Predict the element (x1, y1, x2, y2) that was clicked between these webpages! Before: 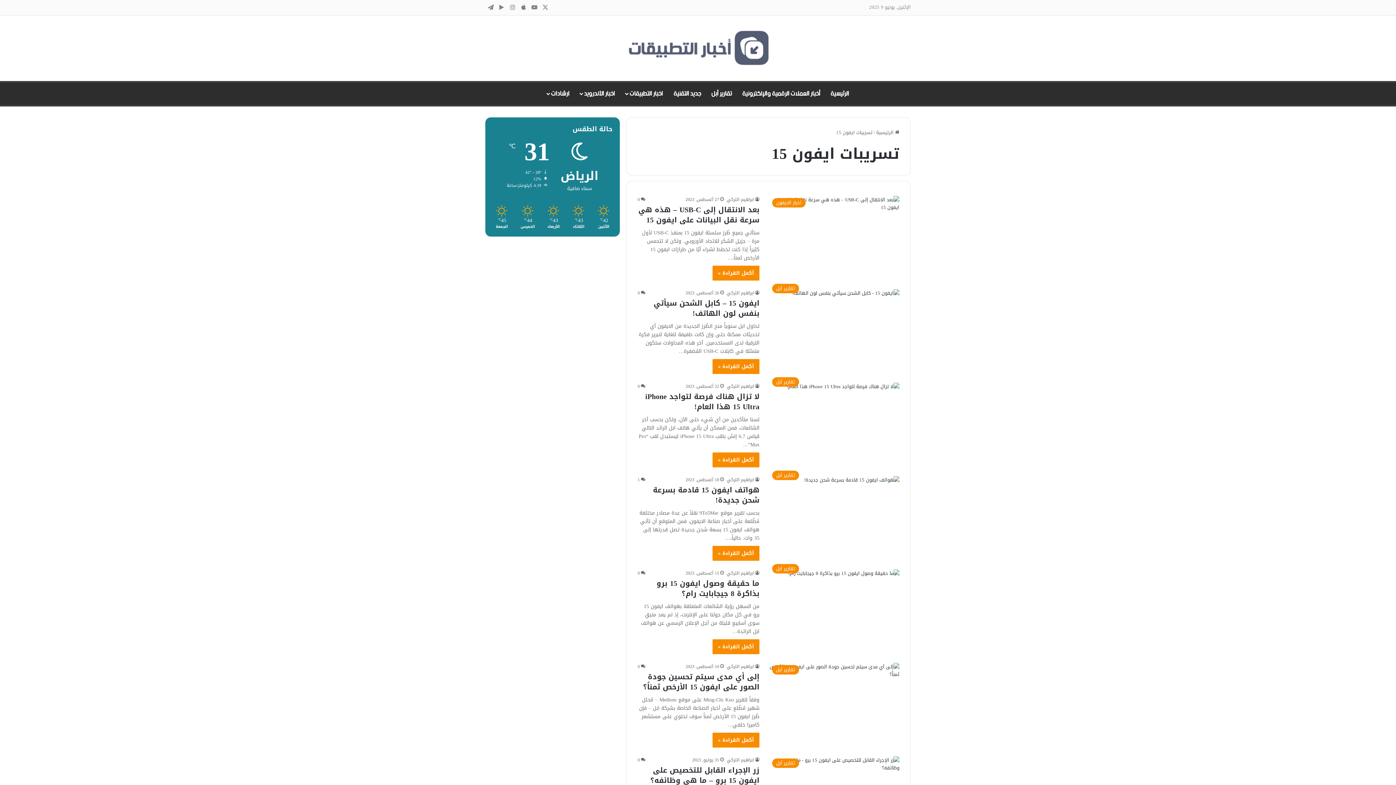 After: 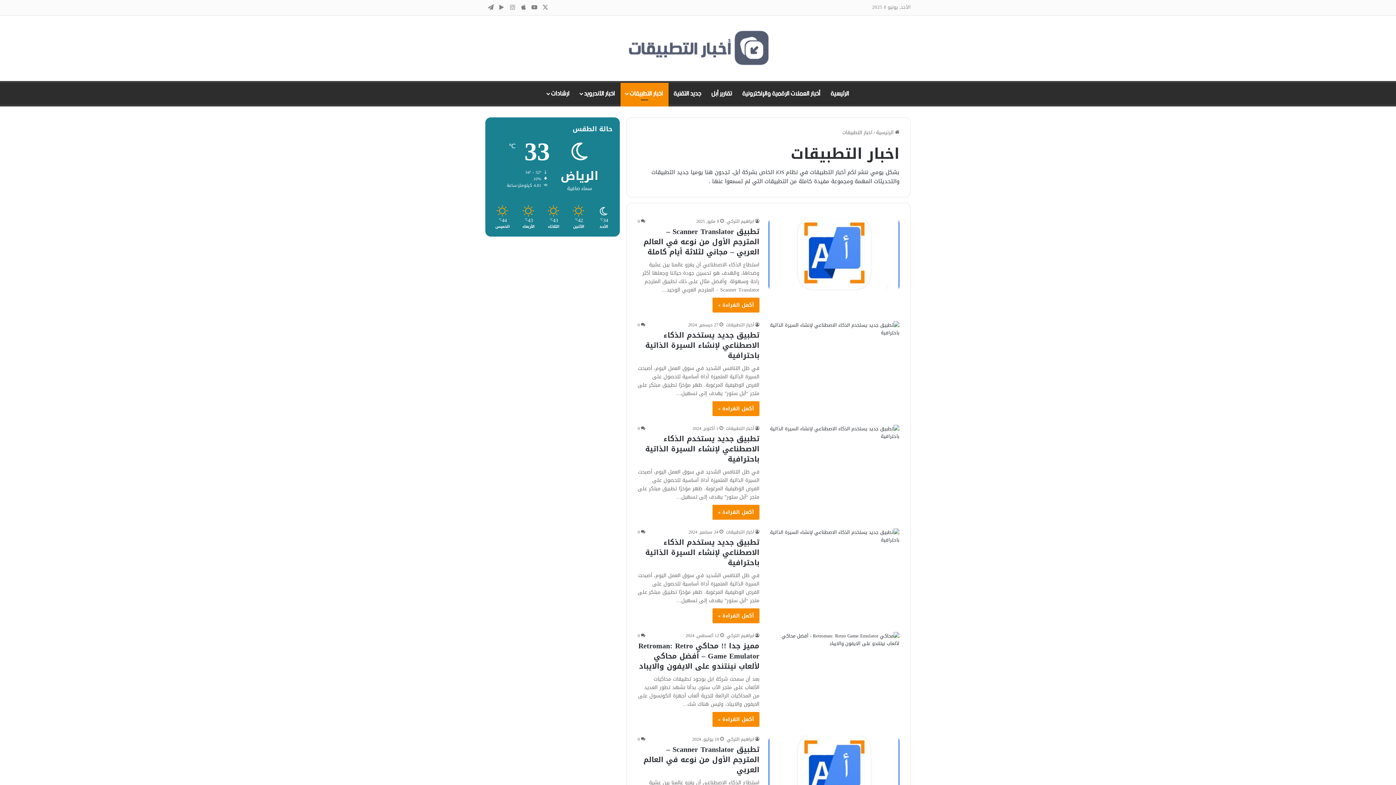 Action: label: اخبار التطبيقات bbox: (620, 82, 668, 104)